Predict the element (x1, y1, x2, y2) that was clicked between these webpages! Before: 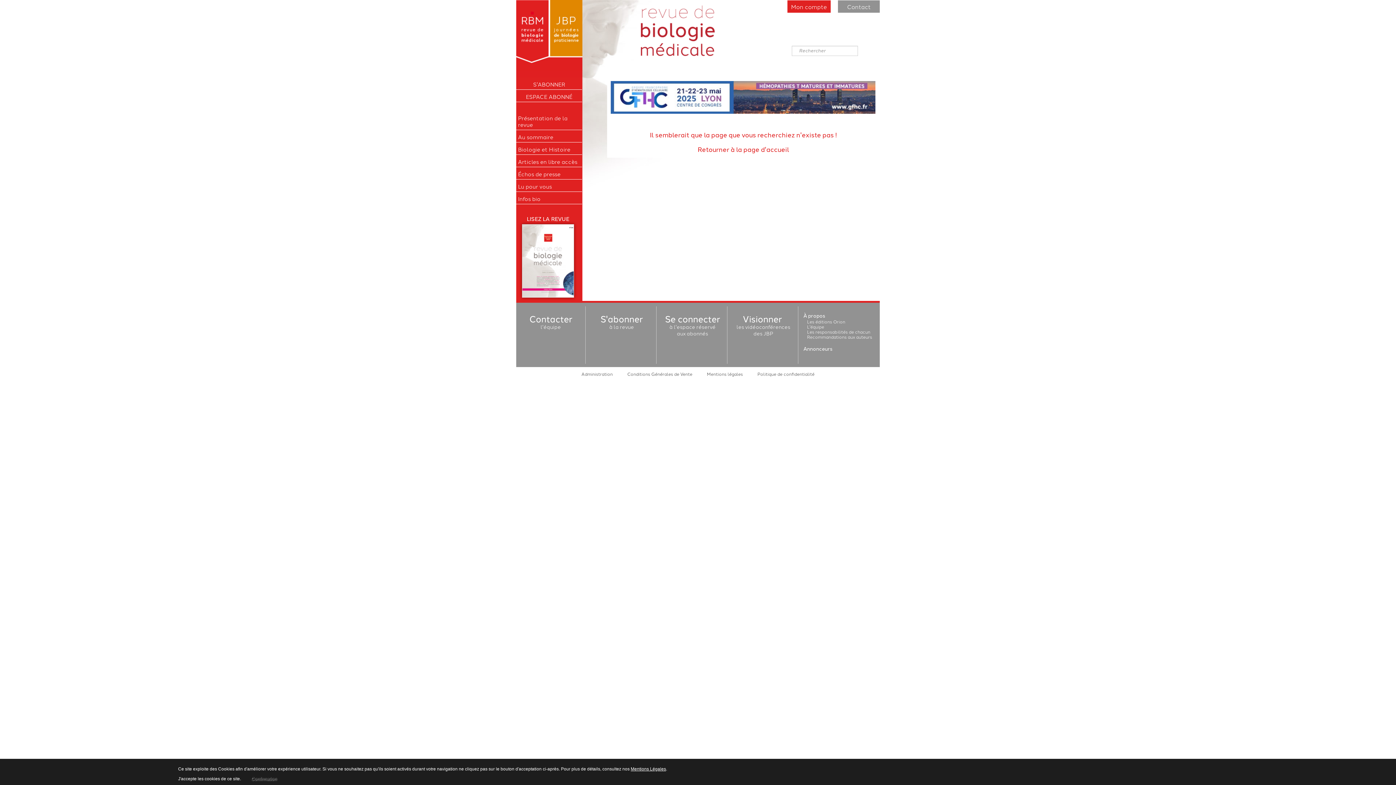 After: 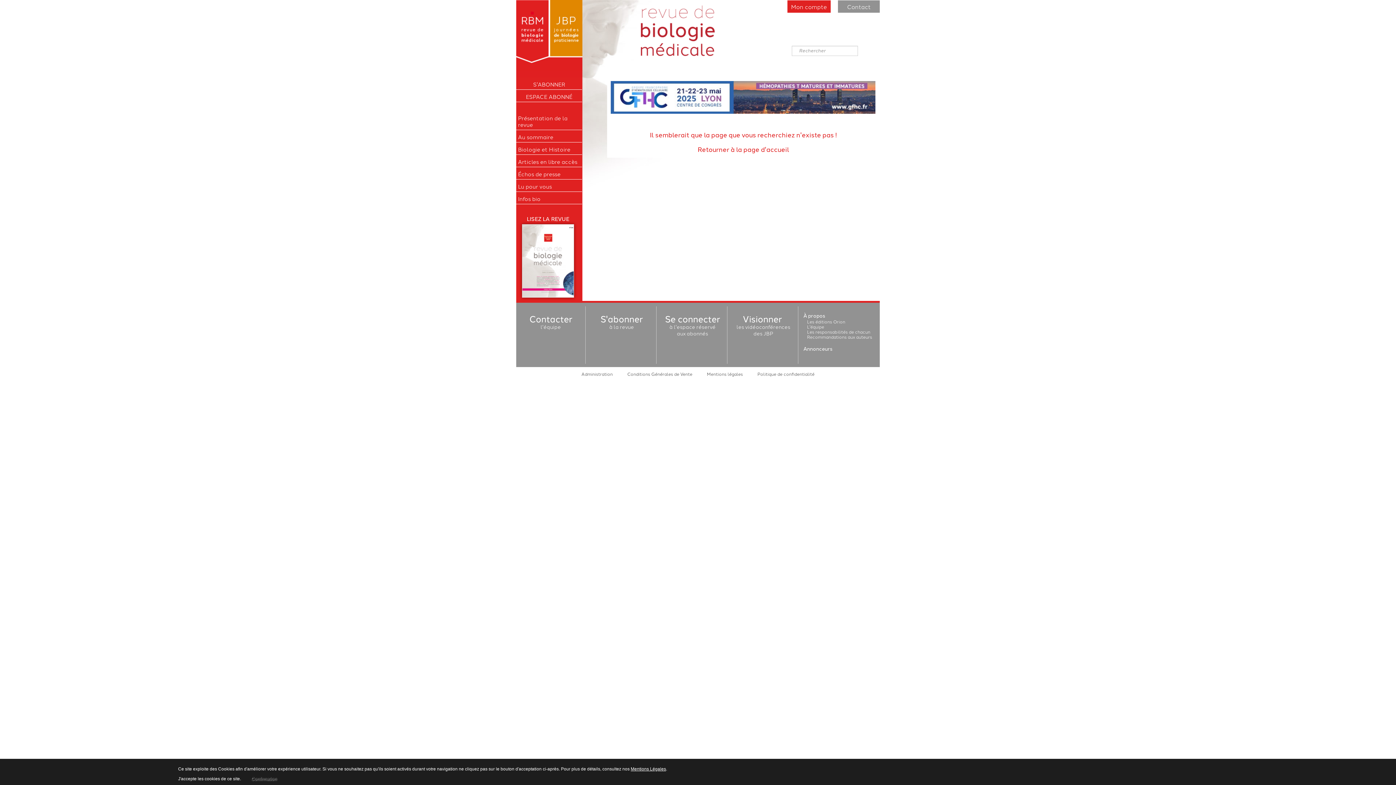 Action: bbox: (516, 224, 580, 297)